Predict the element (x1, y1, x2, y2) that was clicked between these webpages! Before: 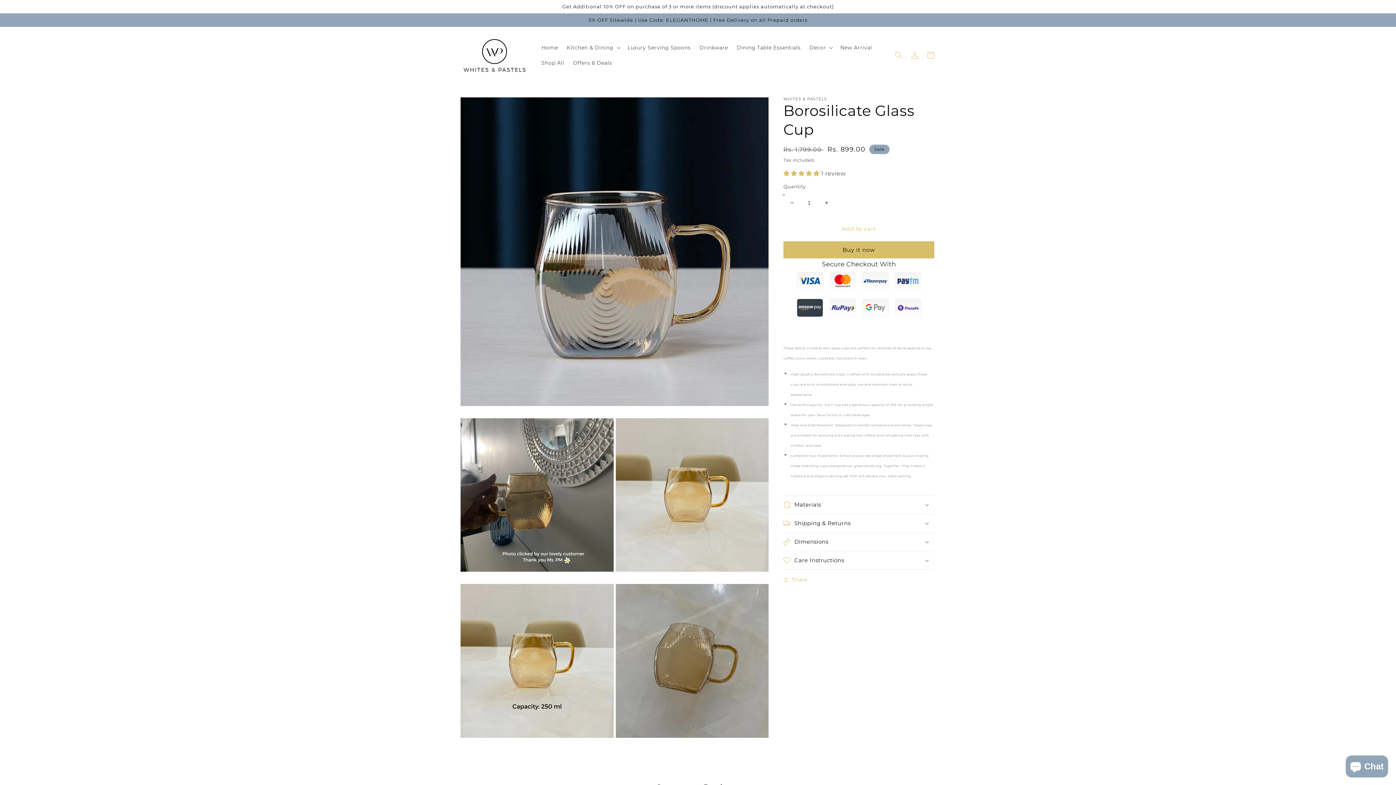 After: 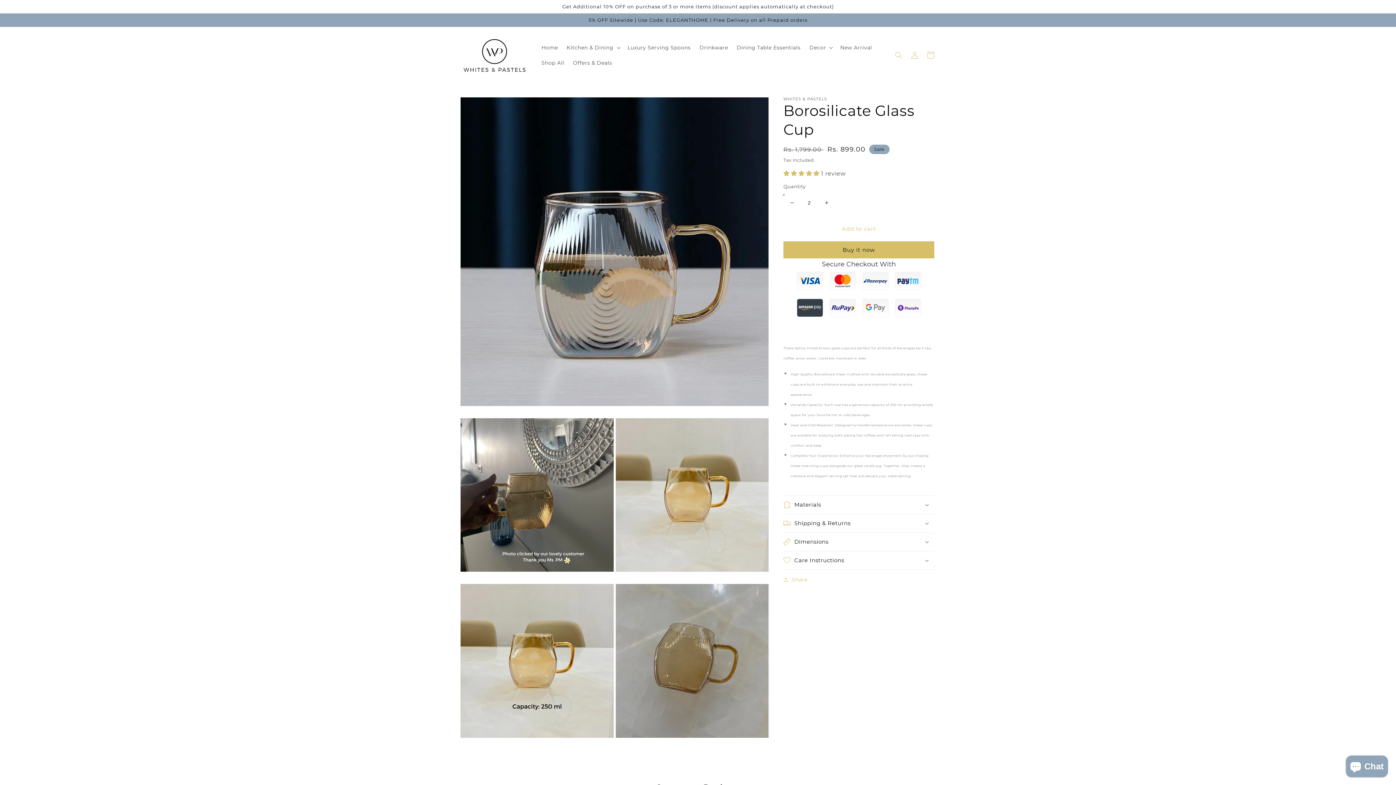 Action: label: Increase quantity for Borosilicate Glass Cup bbox: (818, 194, 834, 211)